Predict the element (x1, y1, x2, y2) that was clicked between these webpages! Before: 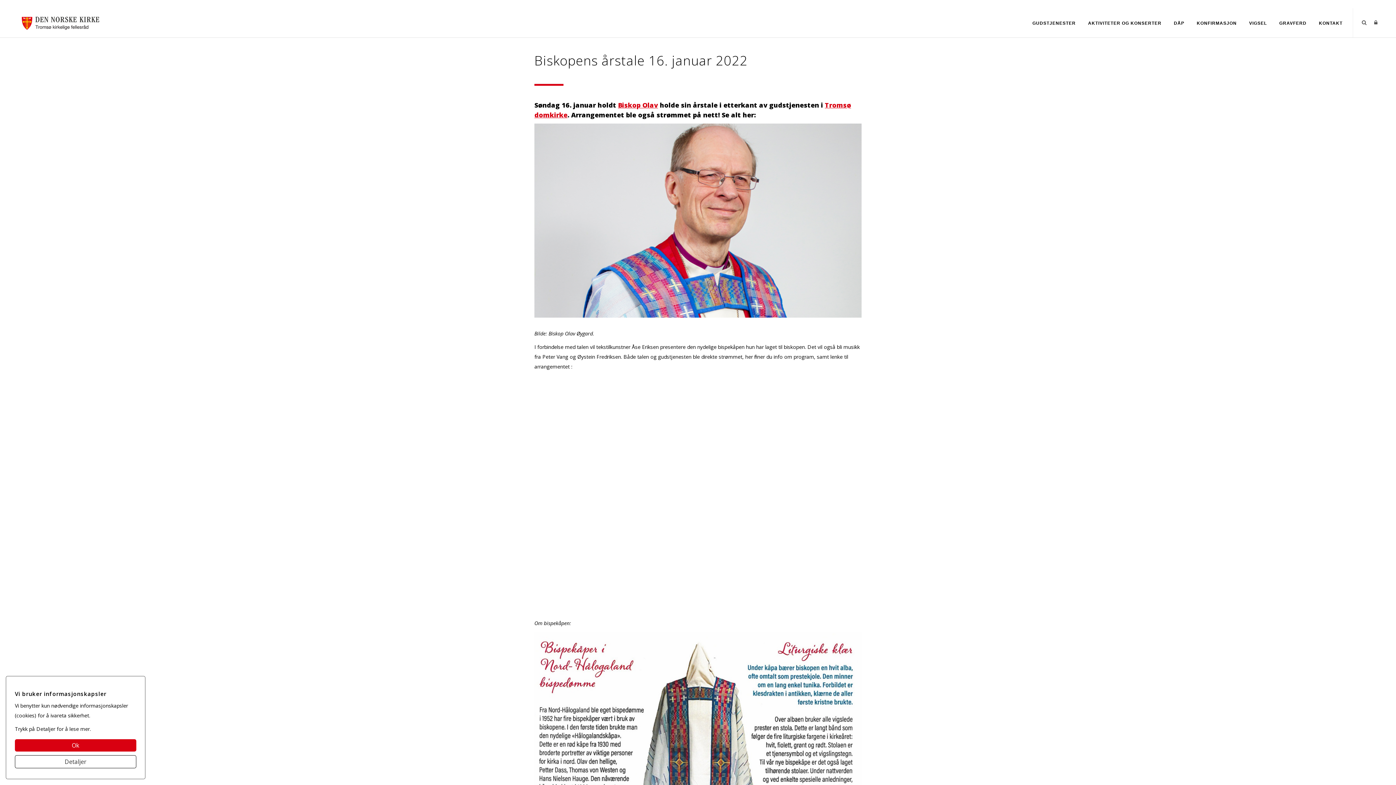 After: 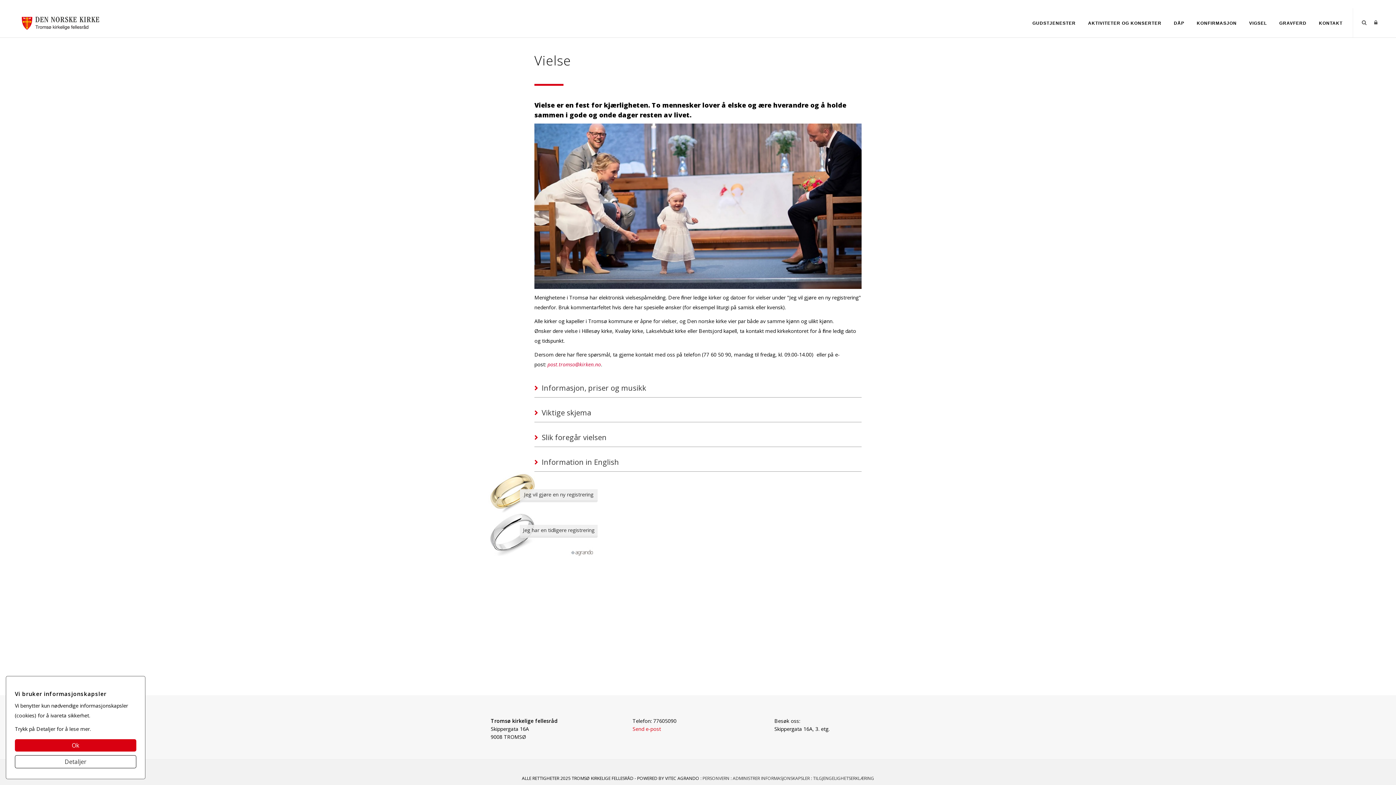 Action: label: VIGSEL bbox: (1244, 16, 1272, 29)